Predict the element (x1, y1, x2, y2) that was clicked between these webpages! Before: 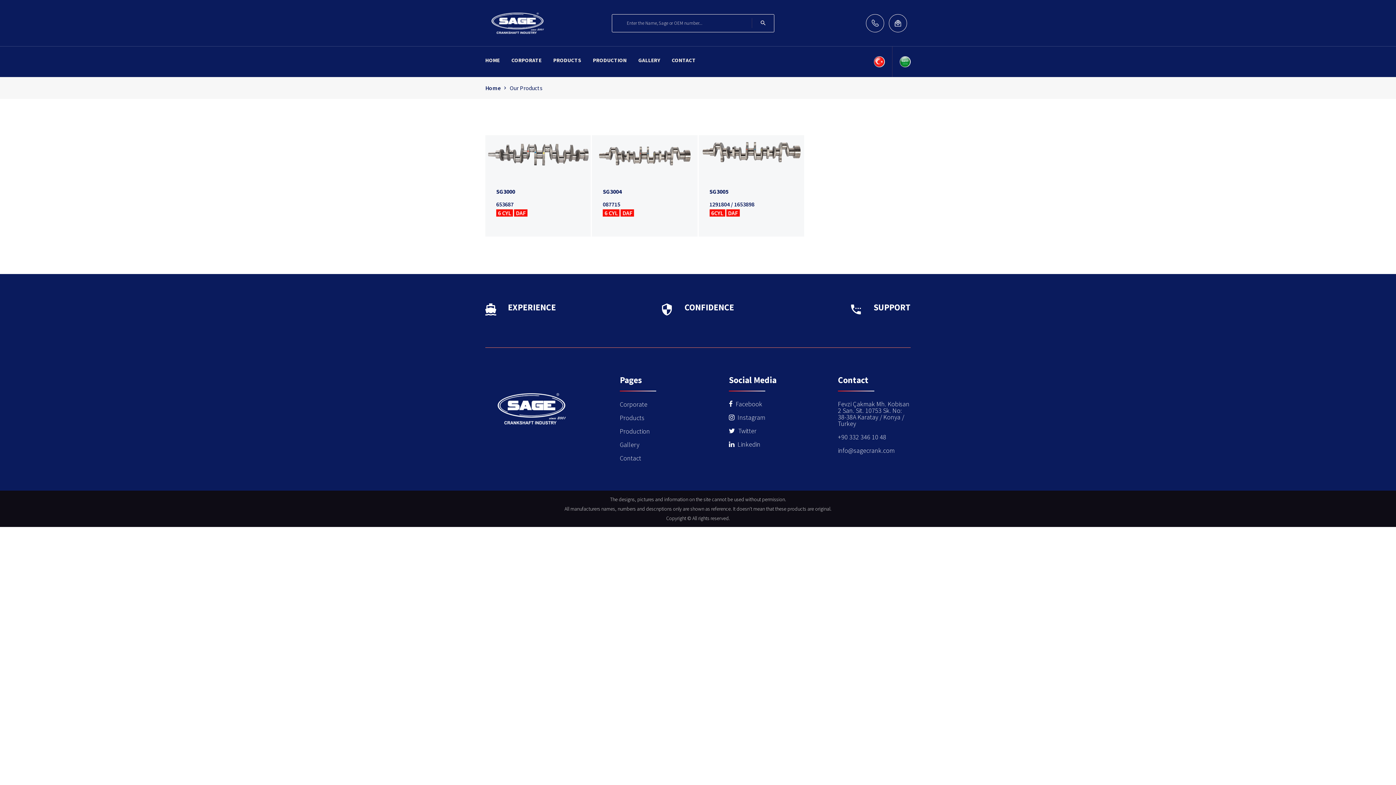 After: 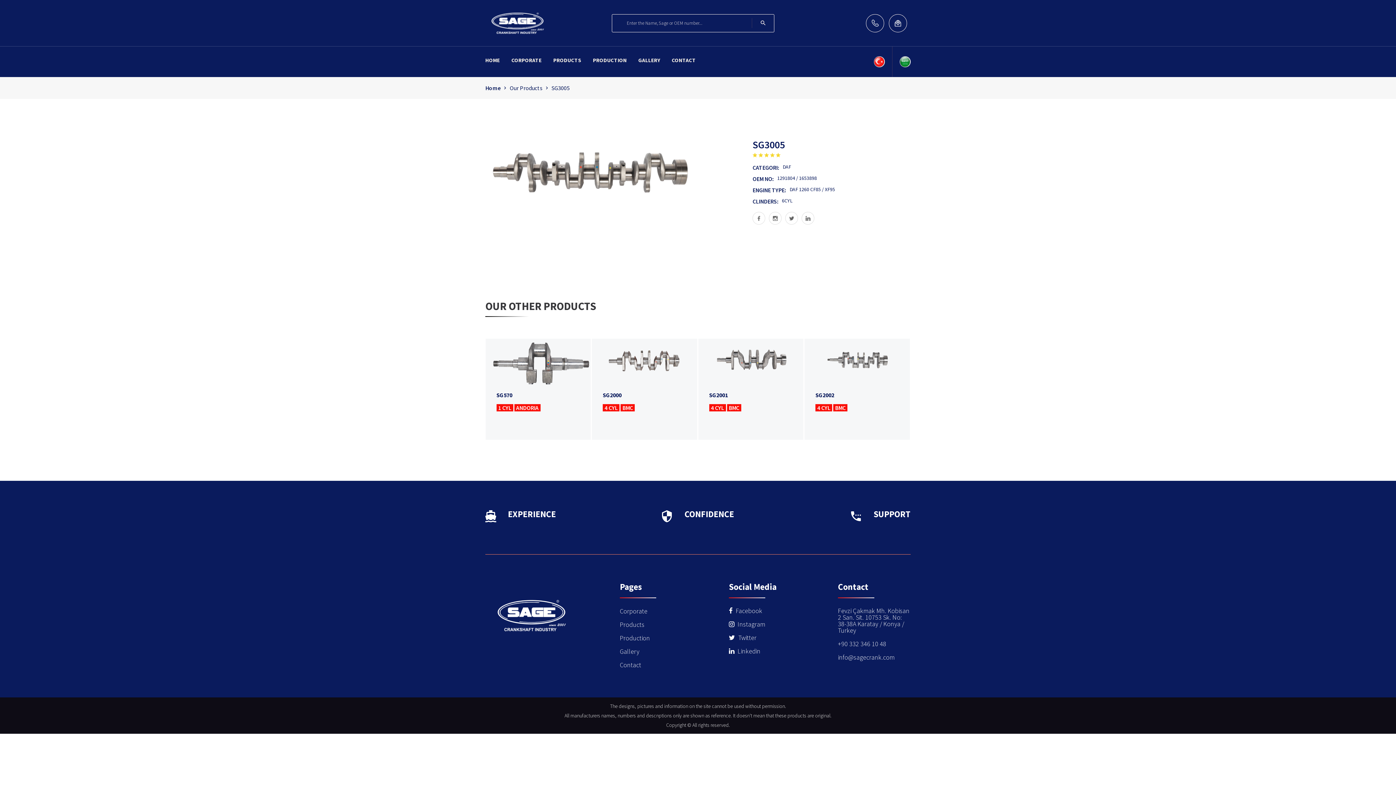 Action: label: SG3005 bbox: (709, 188, 728, 195)